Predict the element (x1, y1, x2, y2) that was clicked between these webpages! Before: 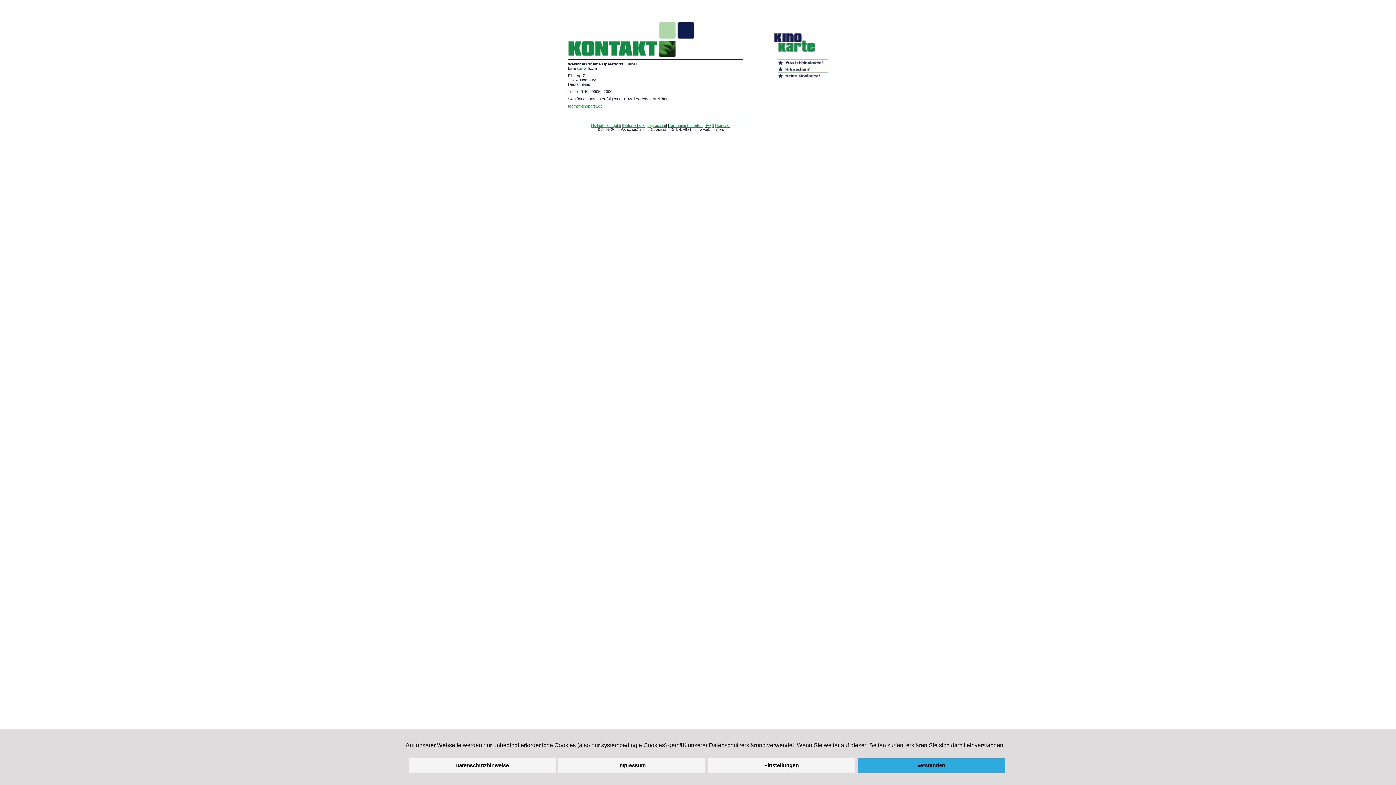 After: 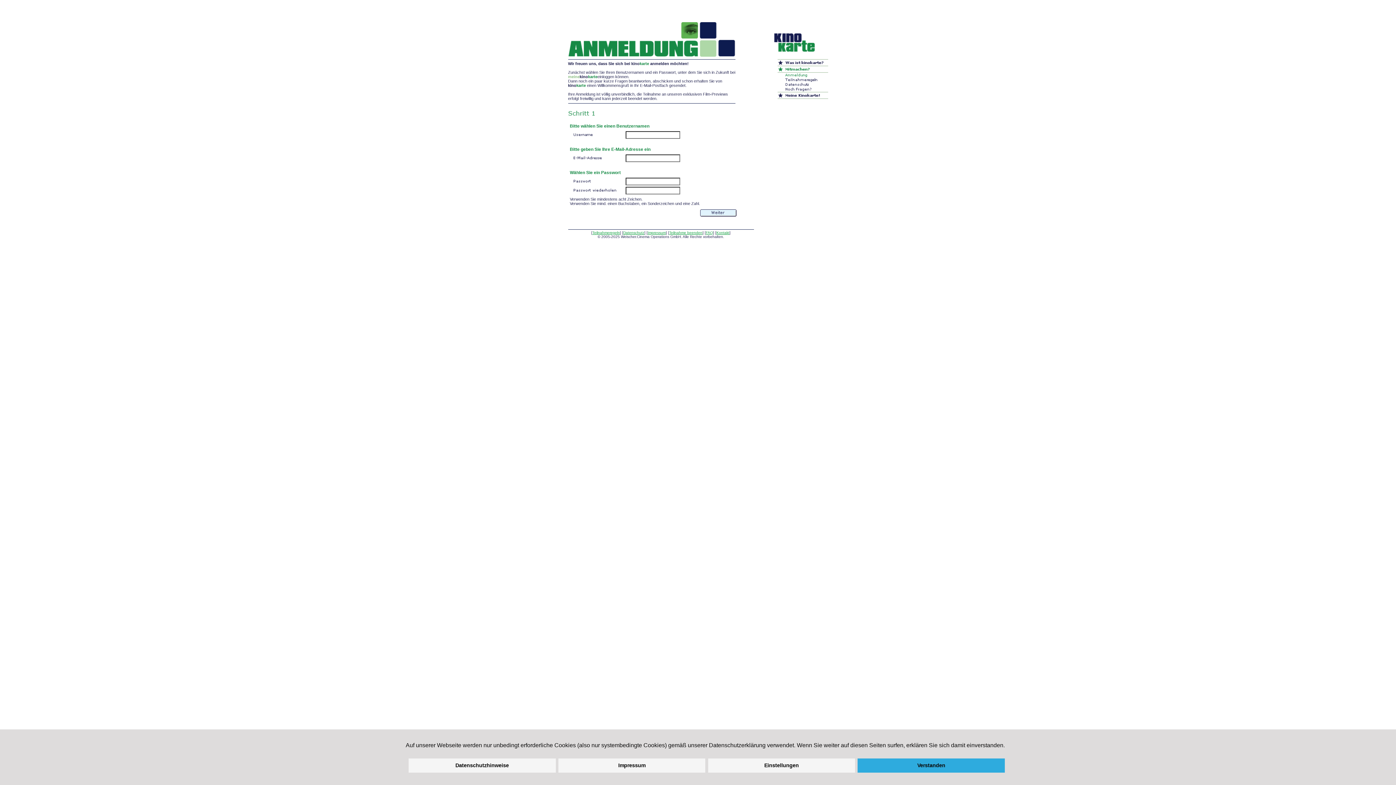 Action: bbox: (777, 68, 828, 72)